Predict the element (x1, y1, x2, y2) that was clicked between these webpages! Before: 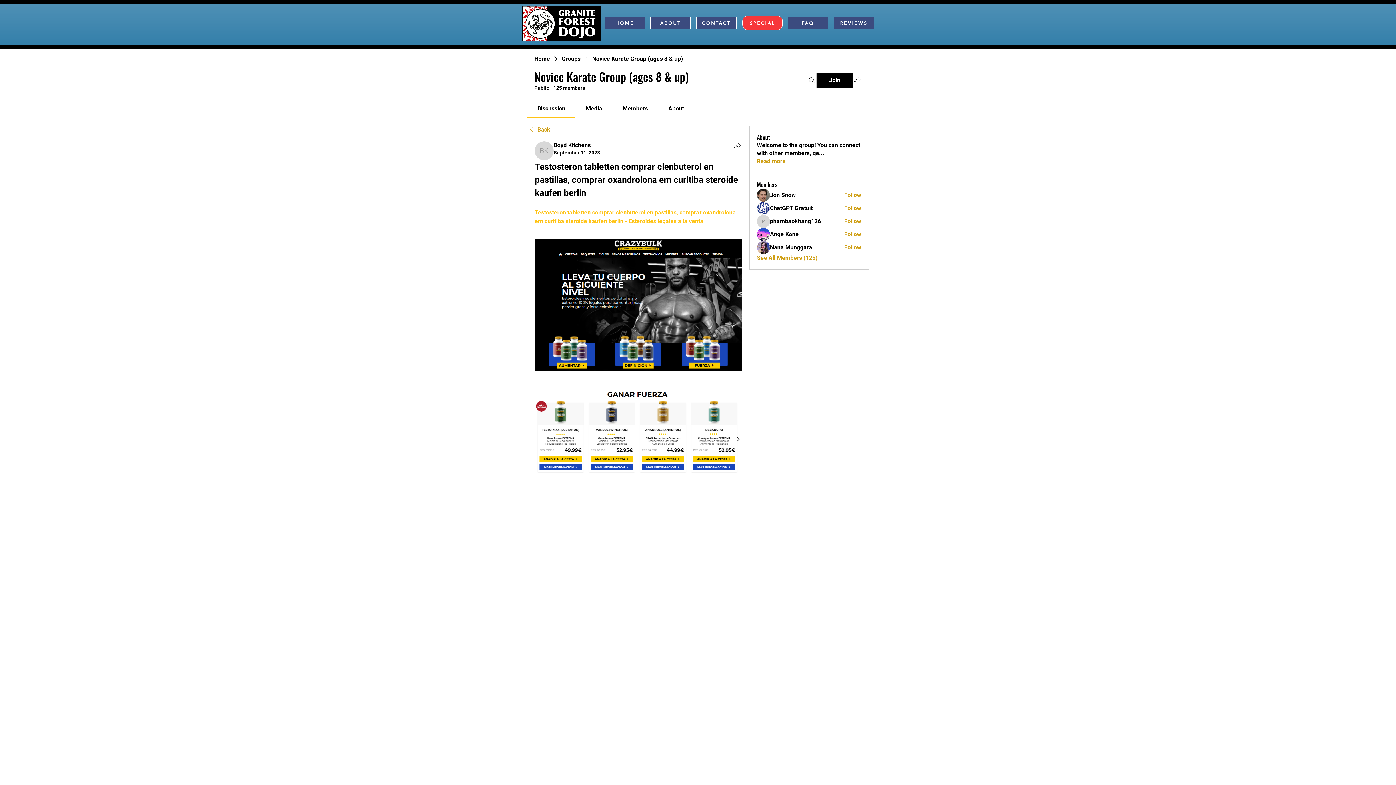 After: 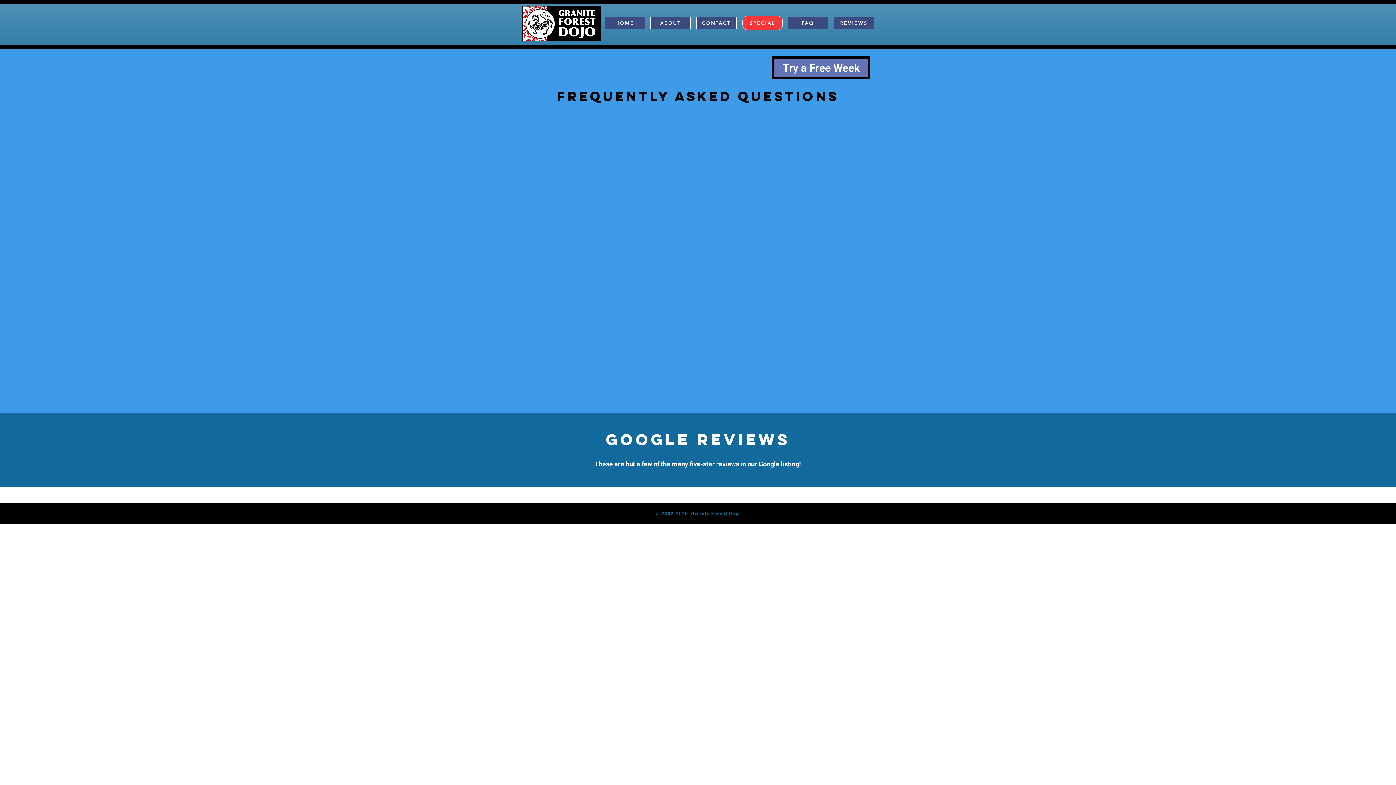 Action: label: REVIEWS bbox: (833, 16, 874, 29)